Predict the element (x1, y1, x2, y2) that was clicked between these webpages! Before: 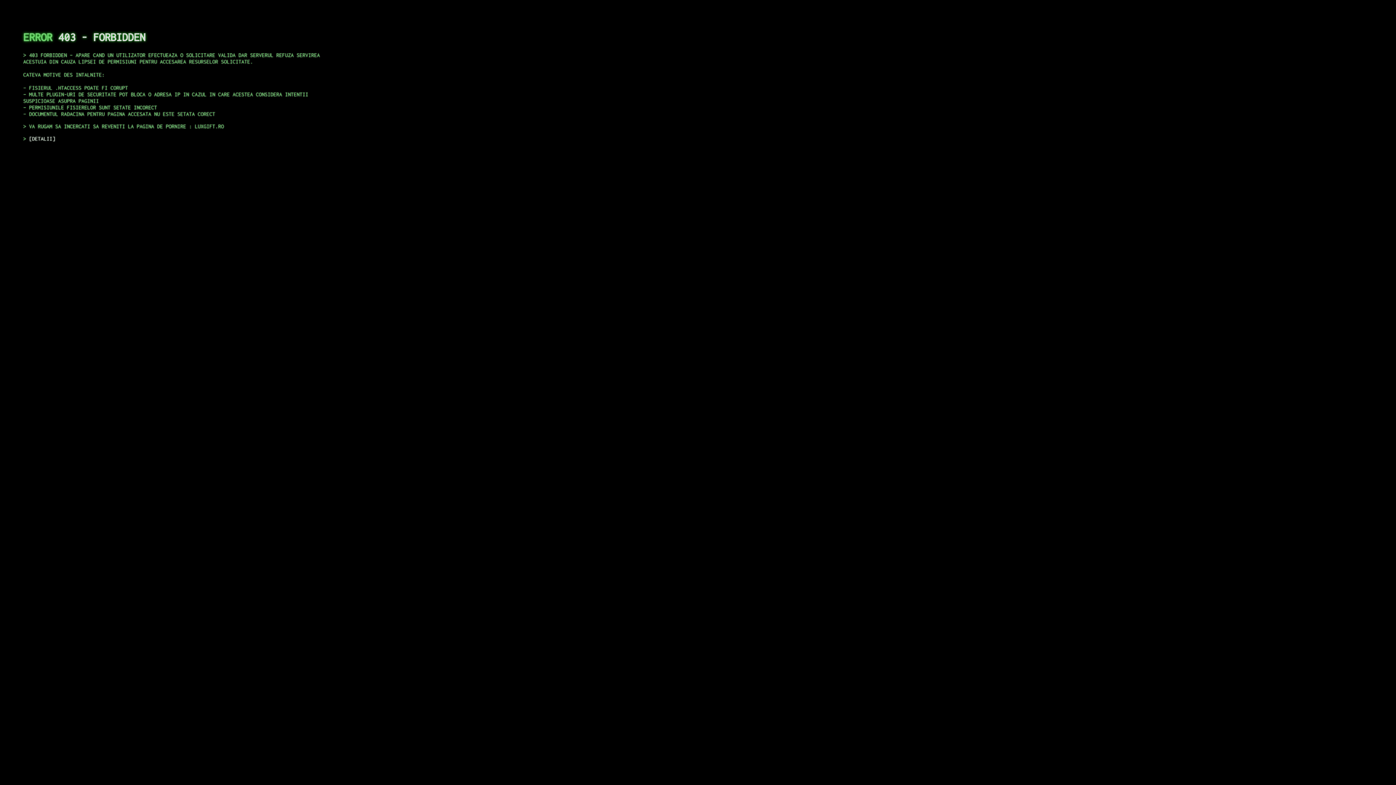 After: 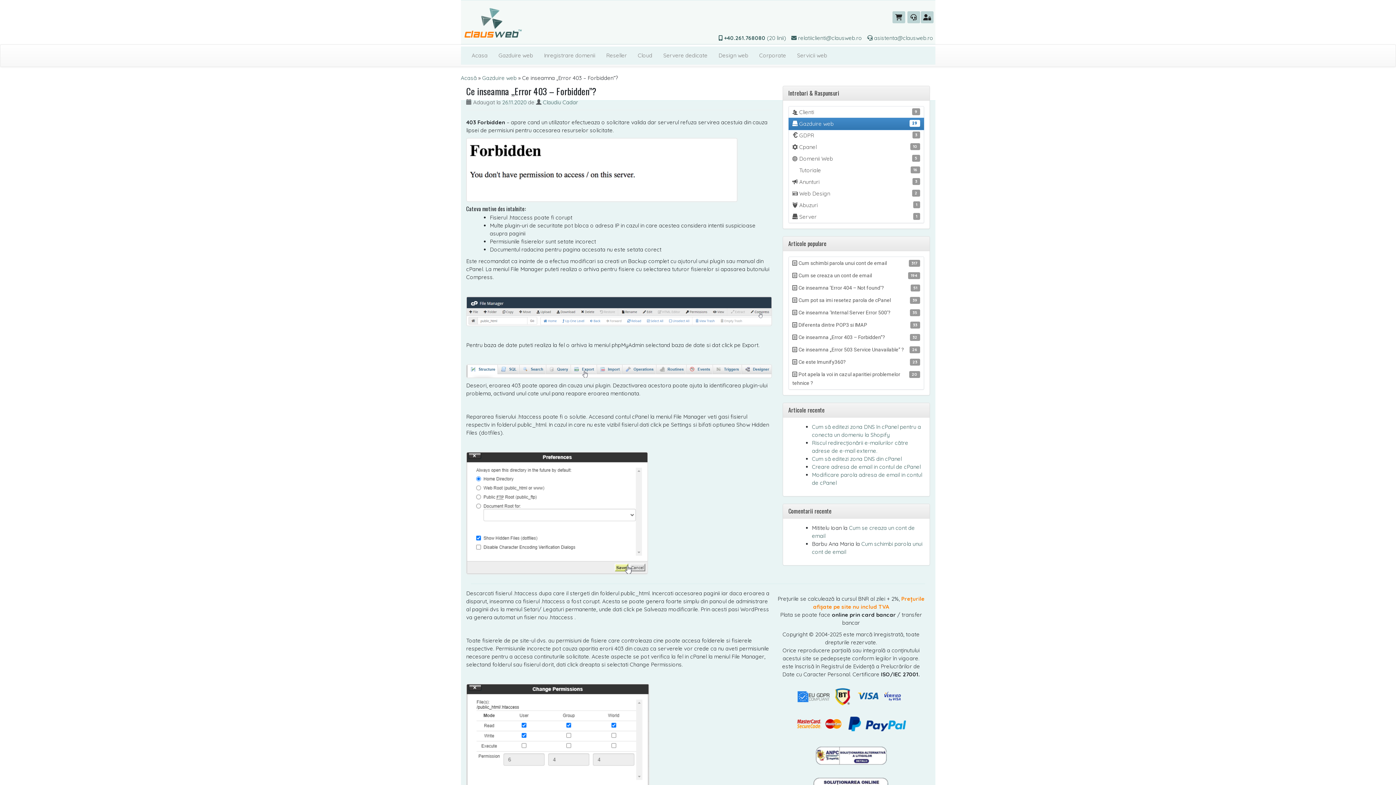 Action: bbox: (29, 135, 55, 141) label: DETALII